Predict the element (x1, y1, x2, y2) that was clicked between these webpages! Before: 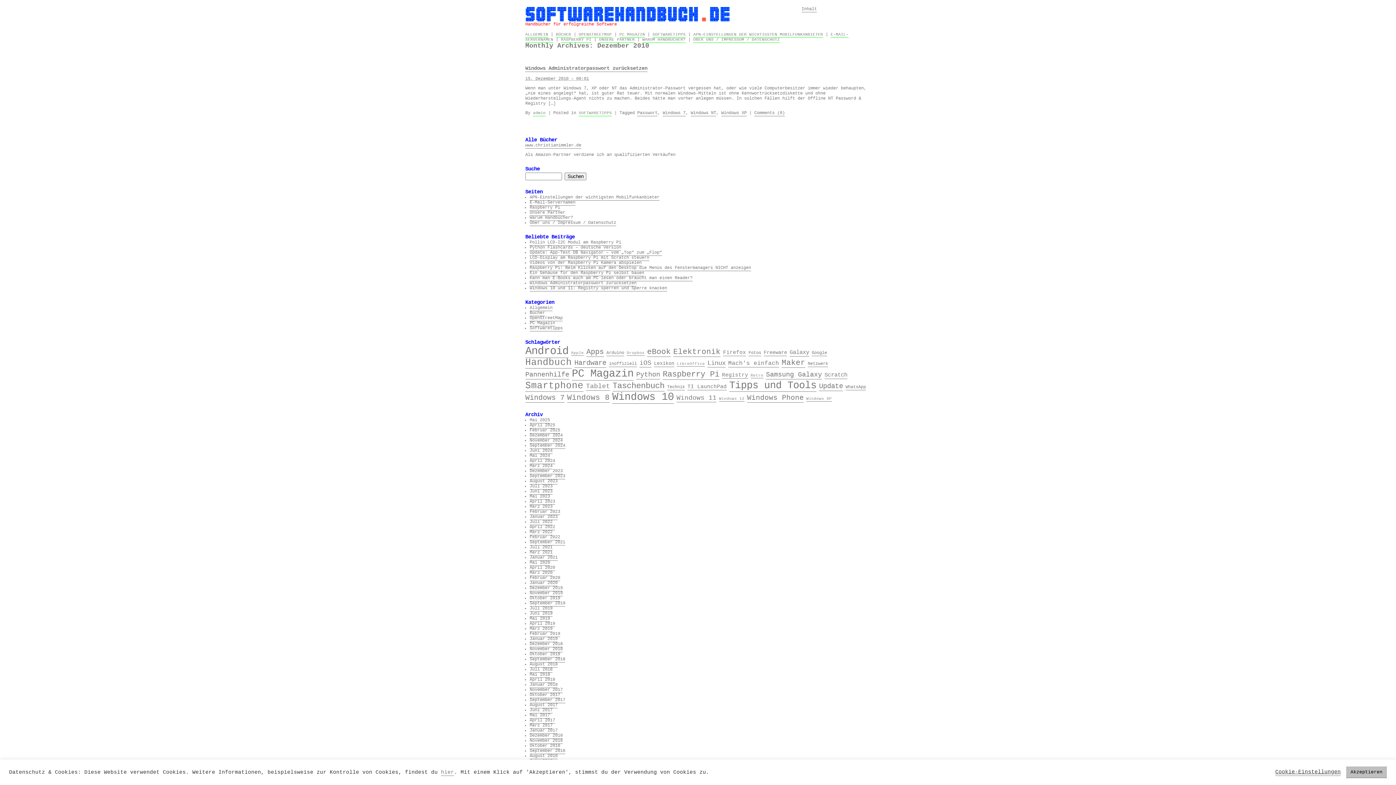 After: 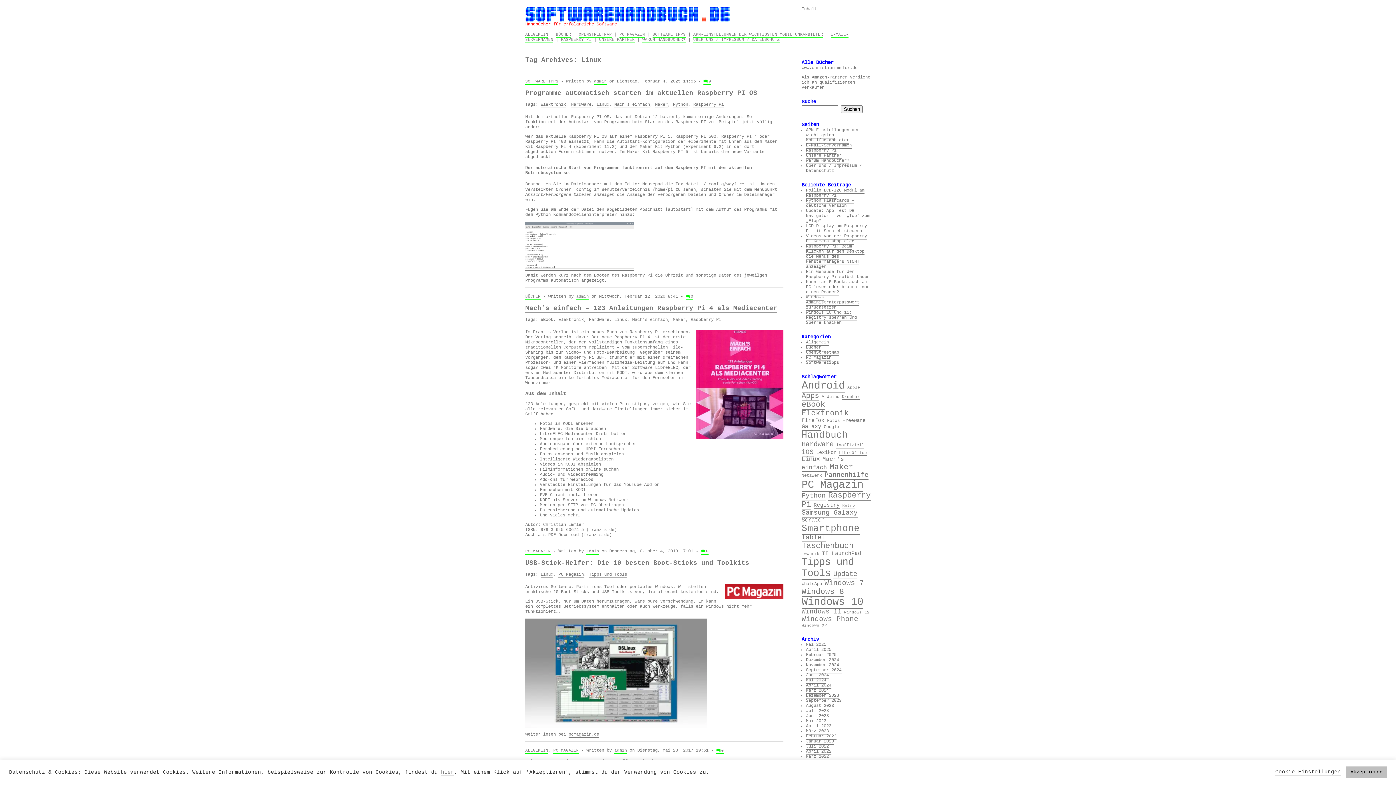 Action: label: Linux (9 Einträge) bbox: (707, 360, 725, 367)